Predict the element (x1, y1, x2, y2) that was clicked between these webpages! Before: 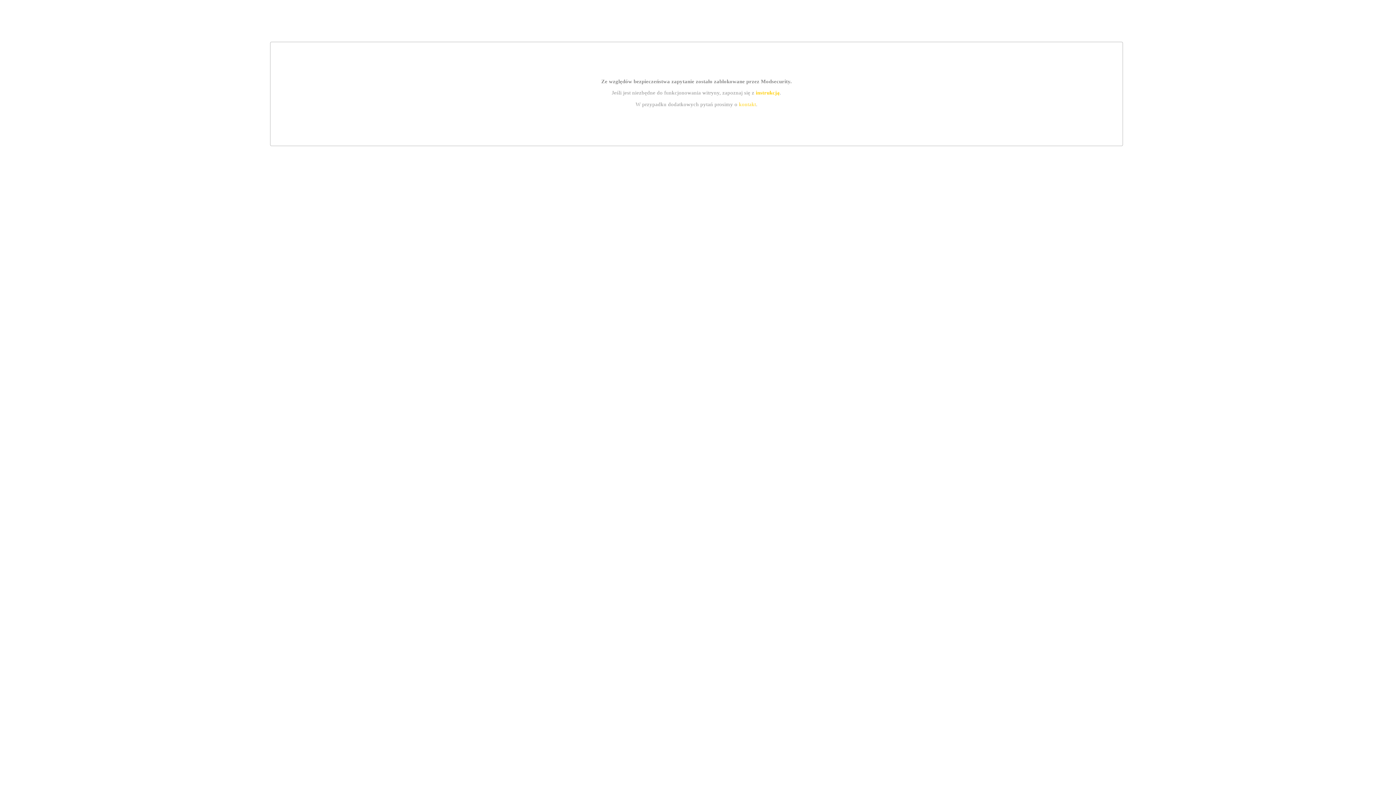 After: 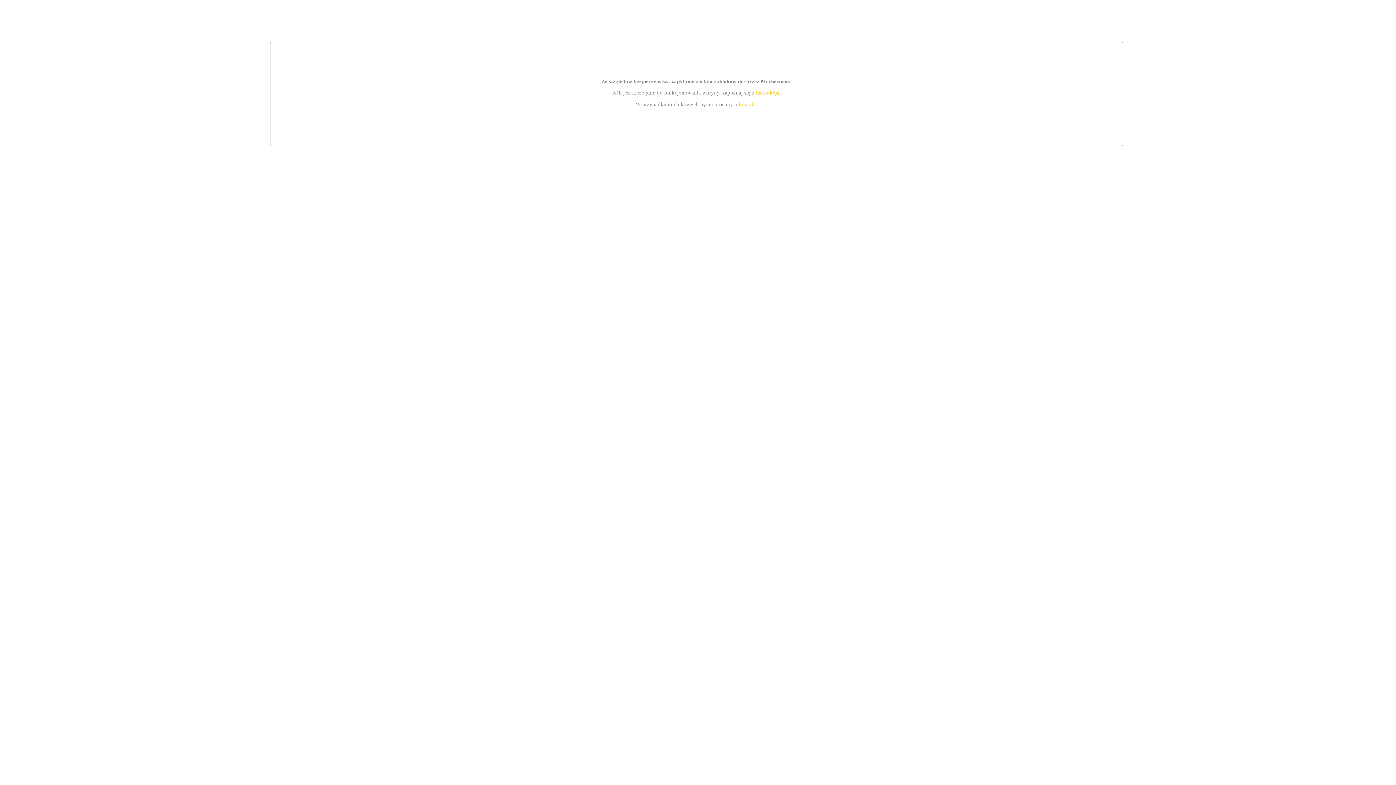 Action: label: kontakt bbox: (739, 101, 756, 107)